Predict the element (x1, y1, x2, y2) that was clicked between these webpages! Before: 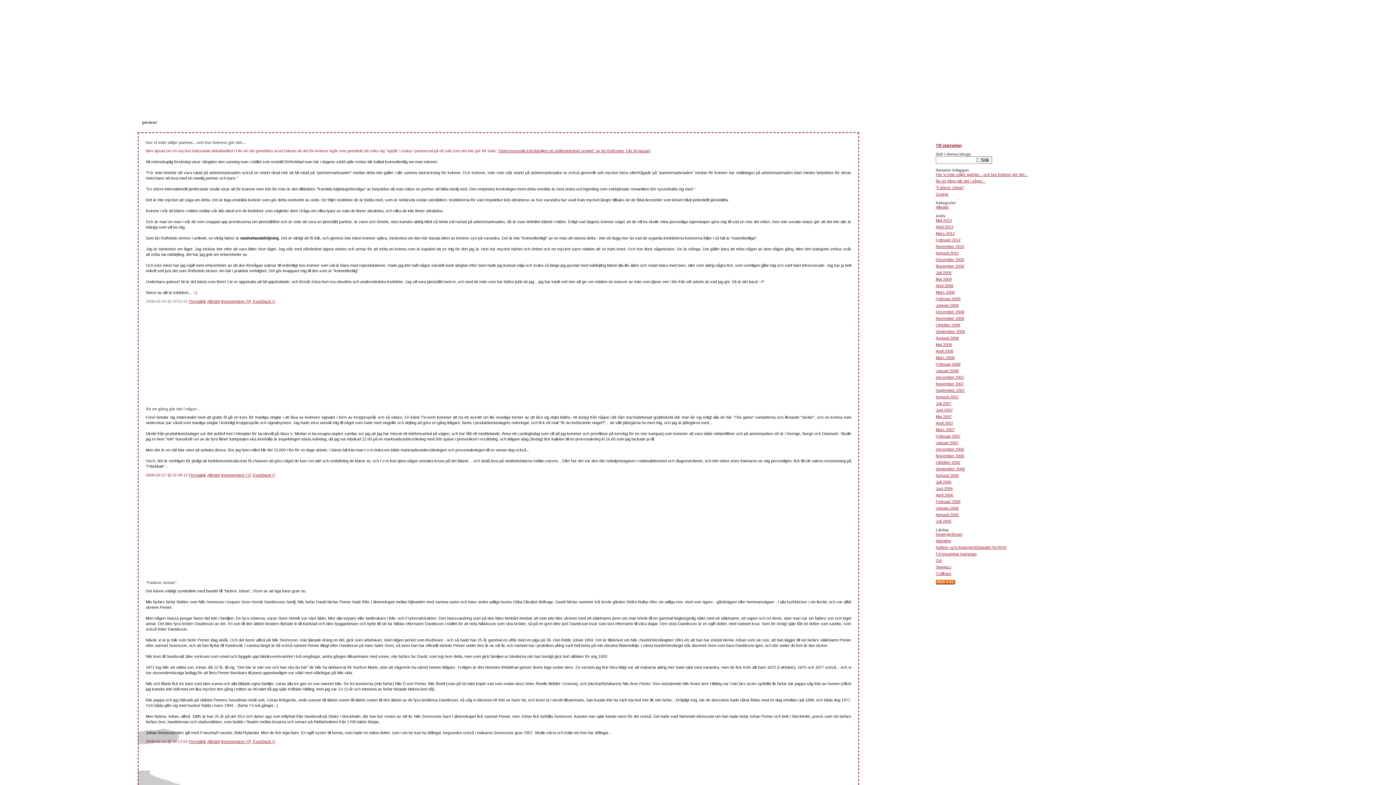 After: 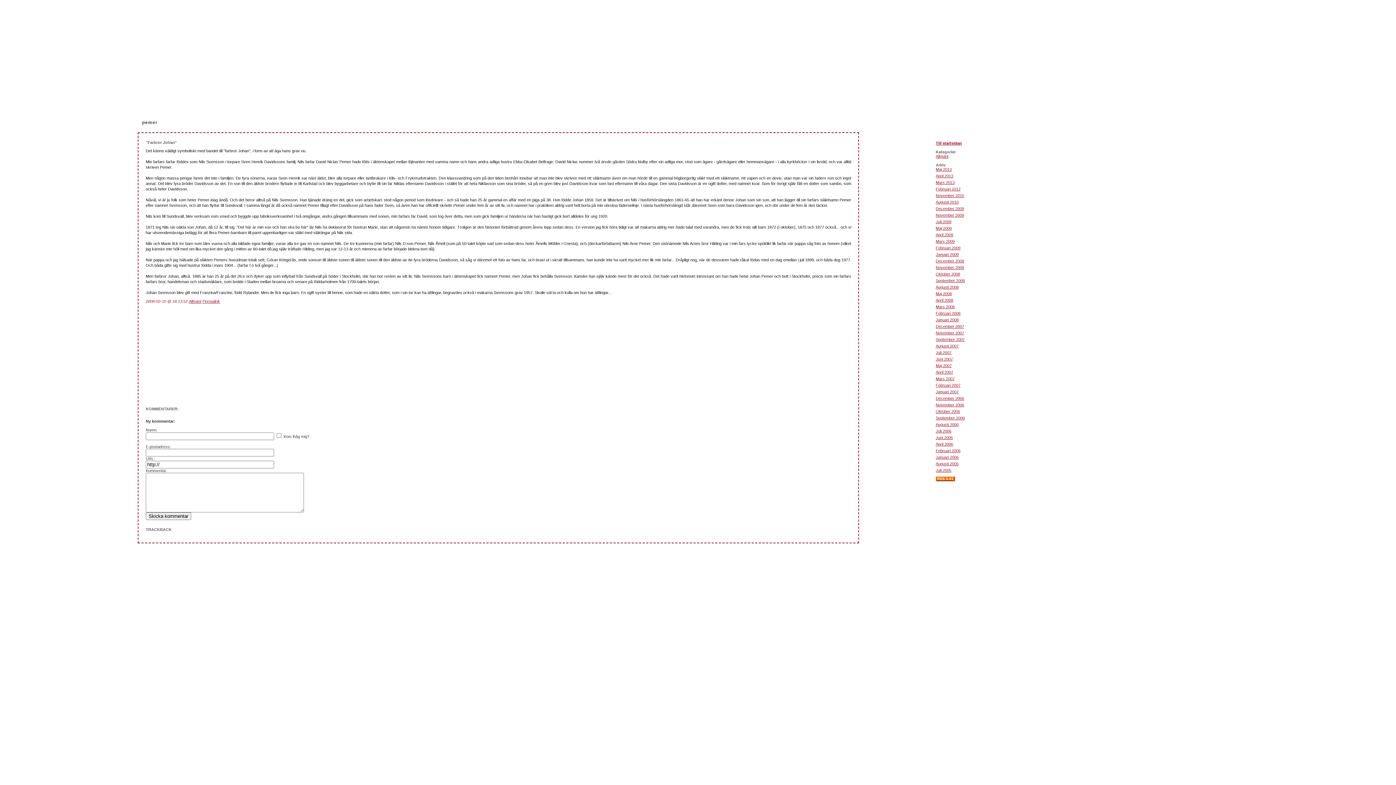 Action: bbox: (221, 739, 251, 744) label: Kommentarer (0)